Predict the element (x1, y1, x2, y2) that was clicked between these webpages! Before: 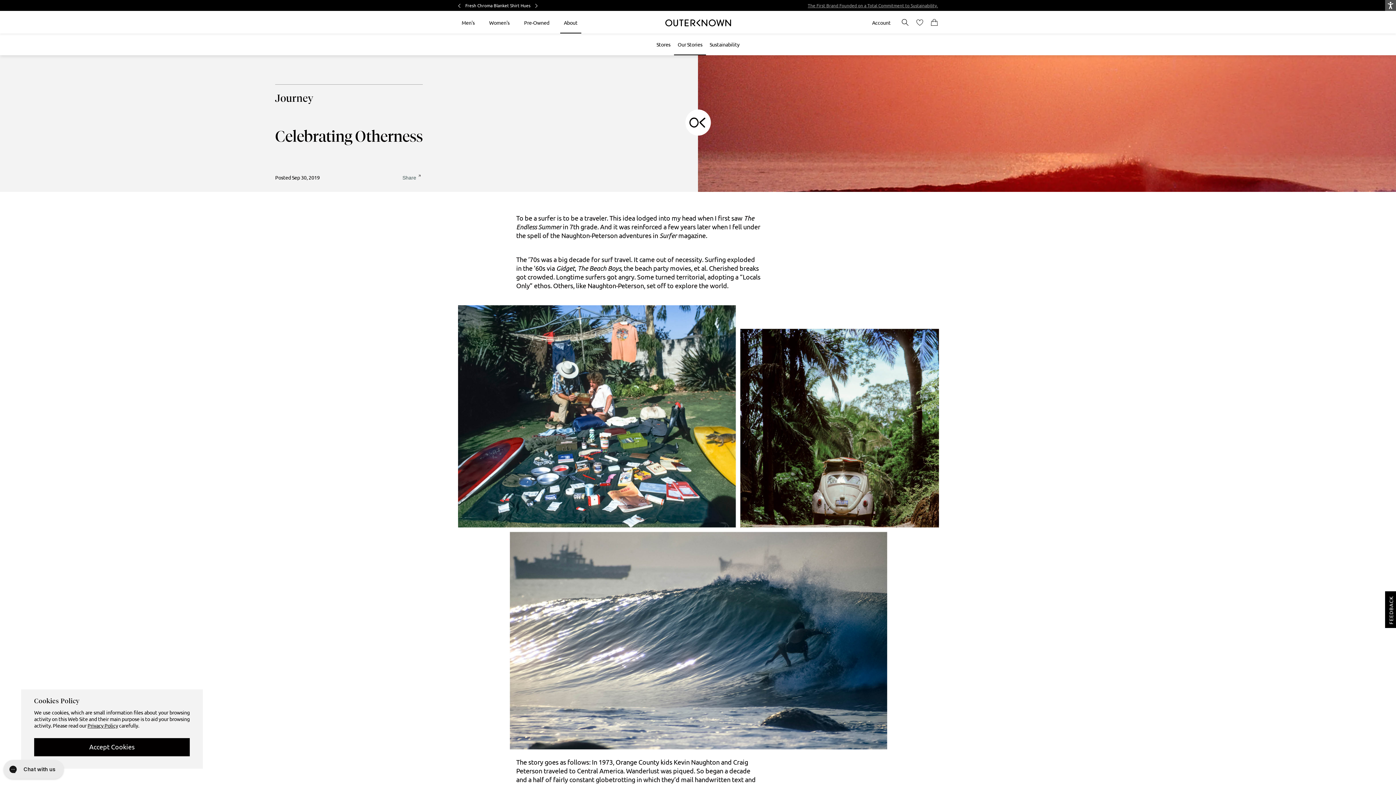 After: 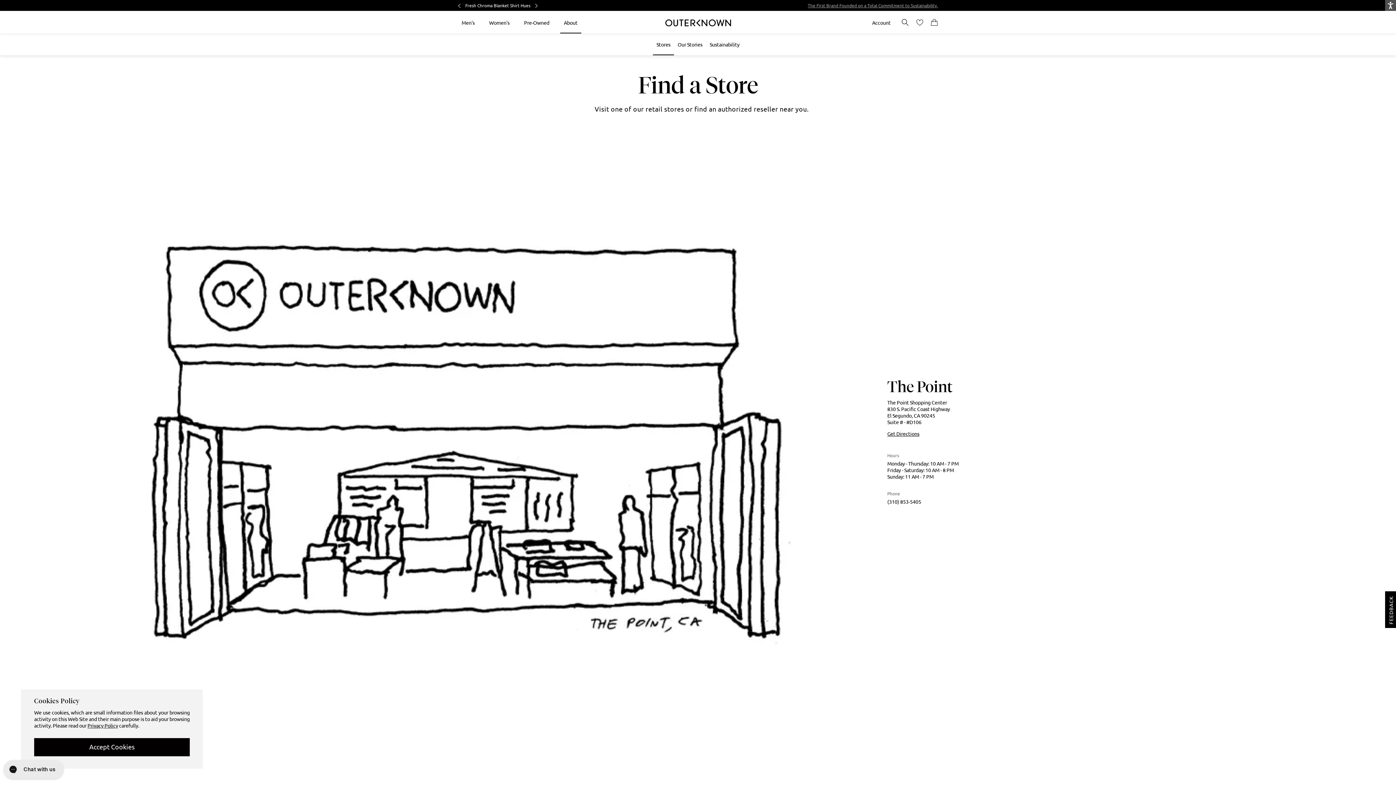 Action: bbox: (653, 33, 674, 55) label: Stores